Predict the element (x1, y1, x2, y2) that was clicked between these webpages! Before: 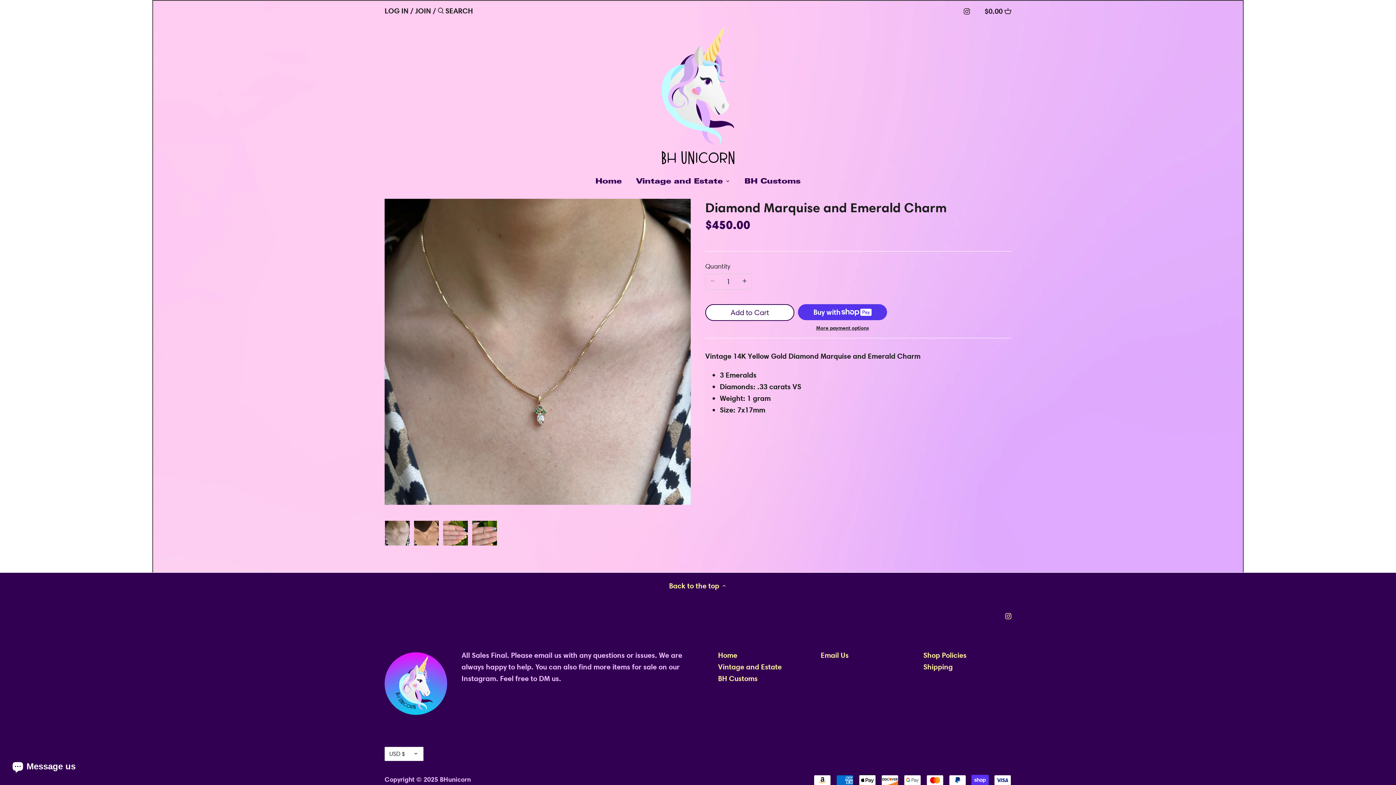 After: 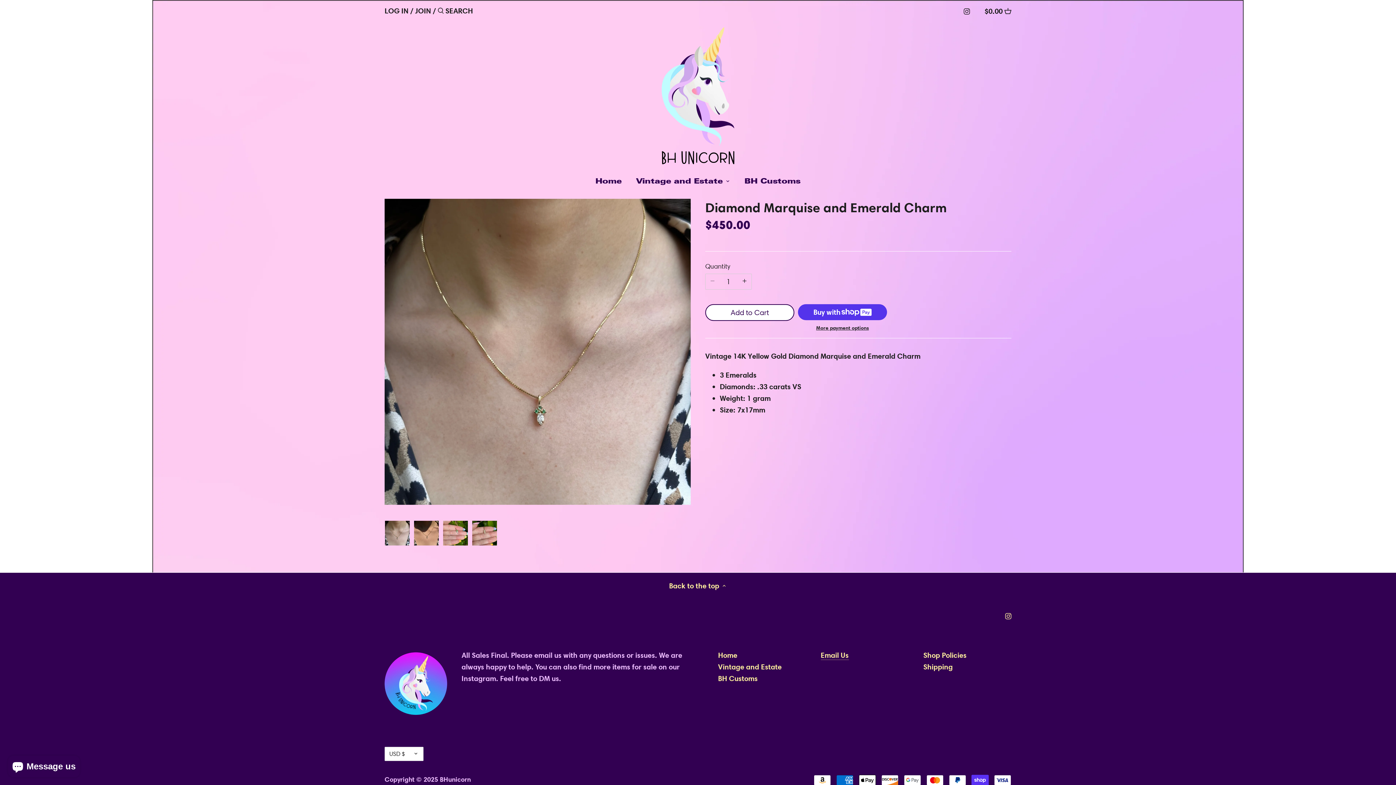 Action: bbox: (820, 650, 848, 660) label: Email Us